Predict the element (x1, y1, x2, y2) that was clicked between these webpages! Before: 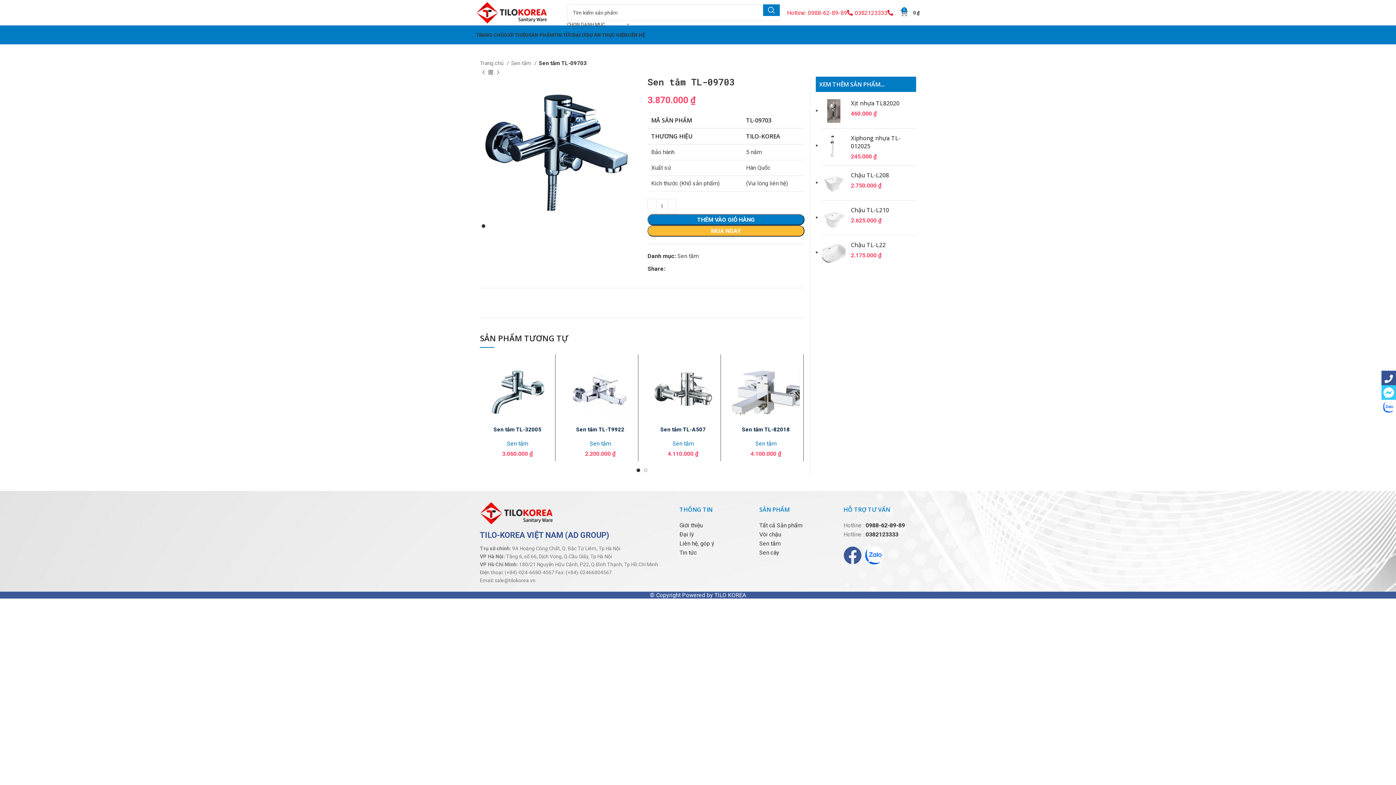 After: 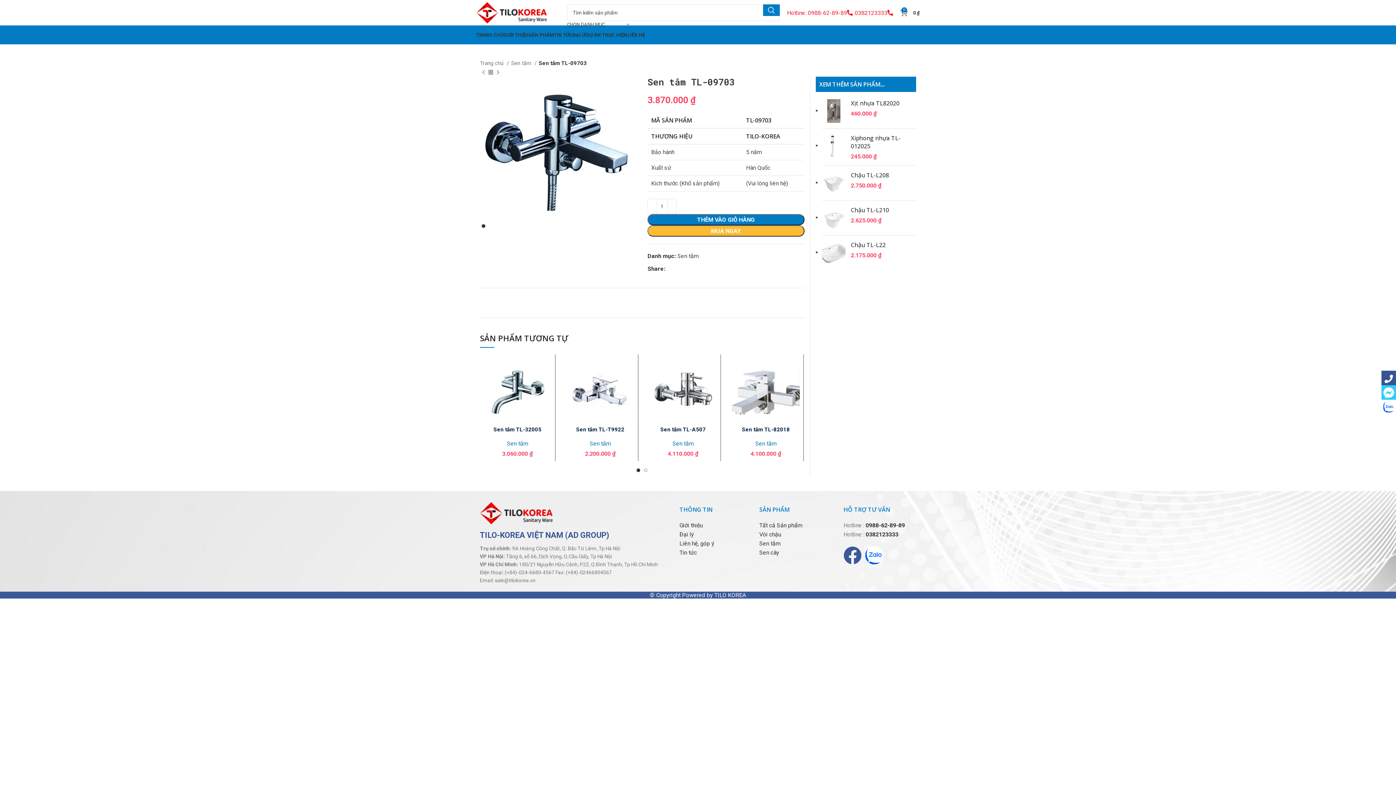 Action: bbox: (676, 266, 680, 271) label: Pinterest social link